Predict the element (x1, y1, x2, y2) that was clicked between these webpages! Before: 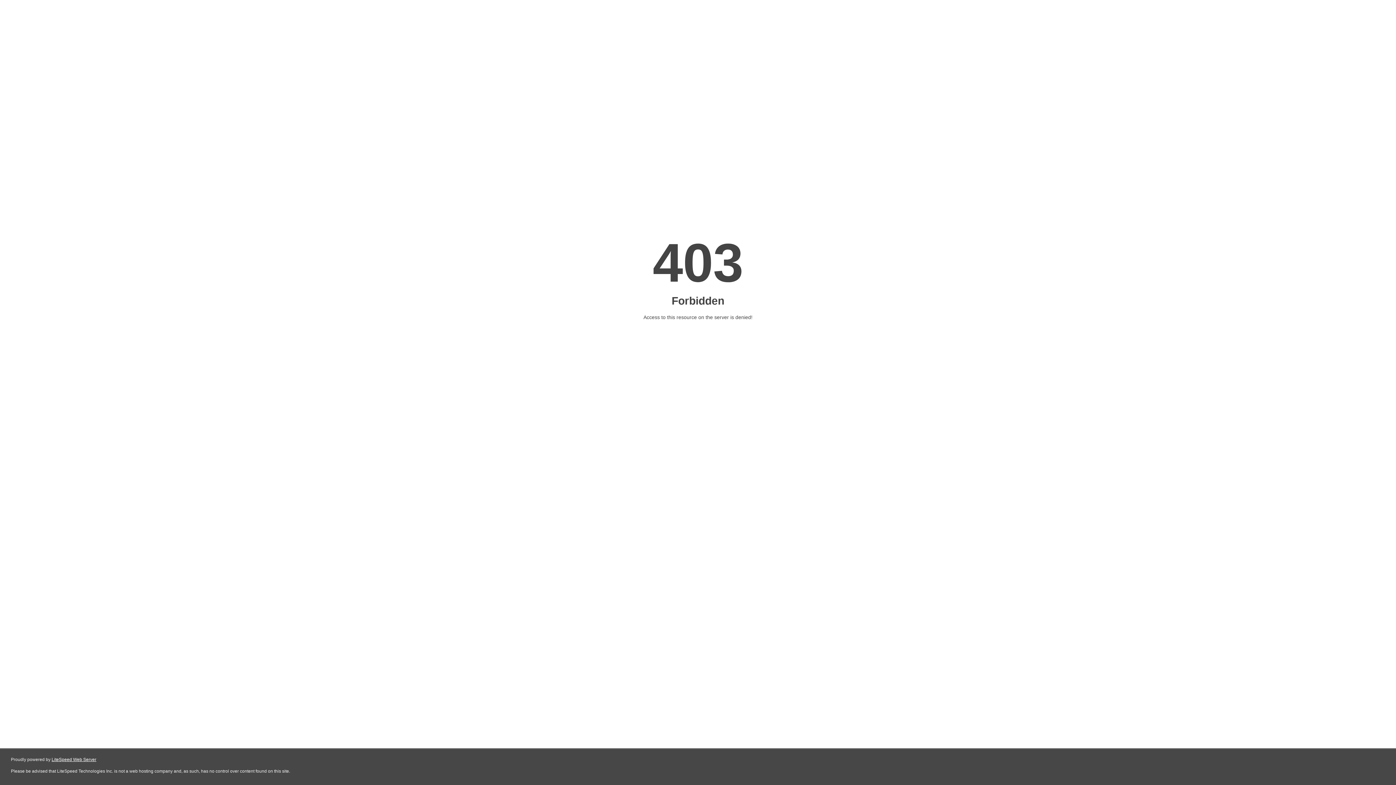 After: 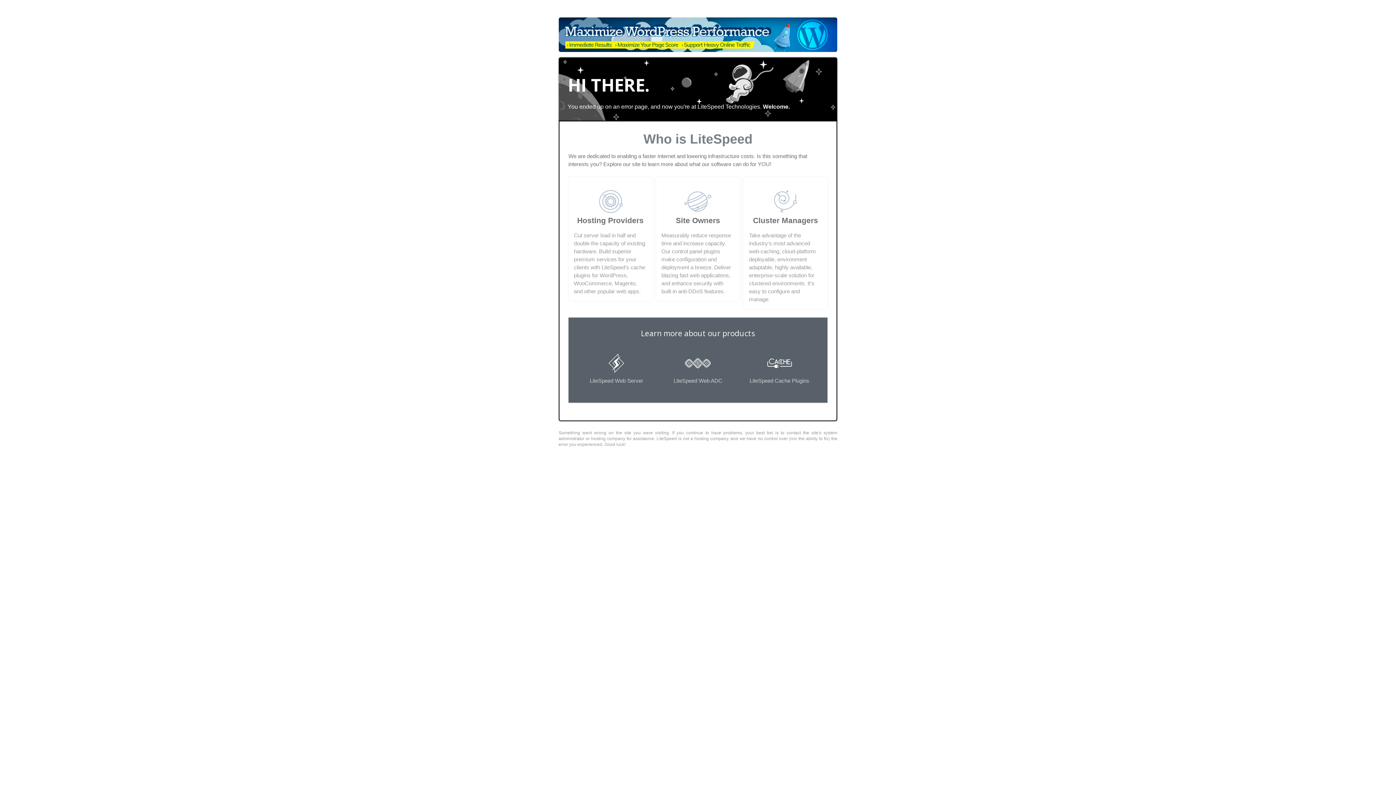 Action: label: LiteSpeed Web Server bbox: (51, 757, 96, 762)